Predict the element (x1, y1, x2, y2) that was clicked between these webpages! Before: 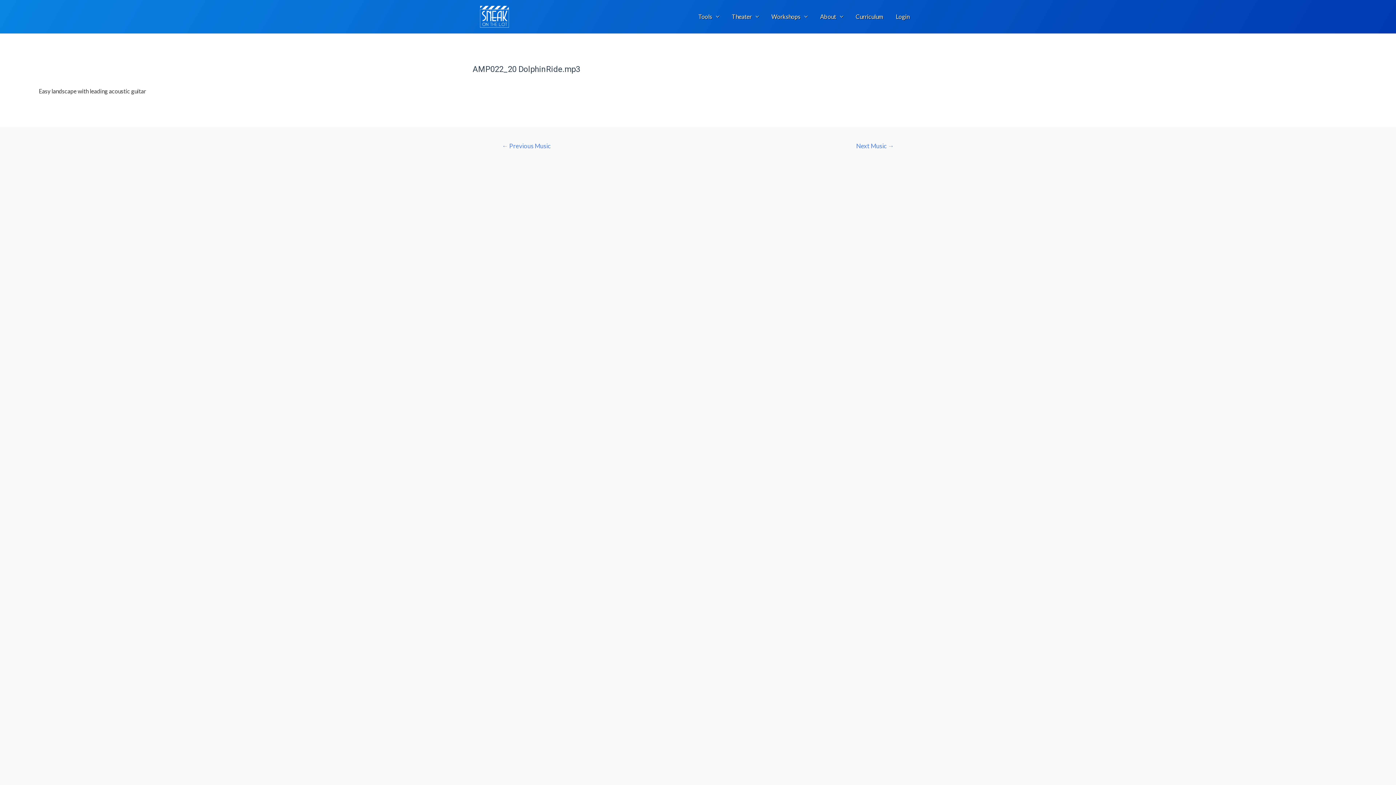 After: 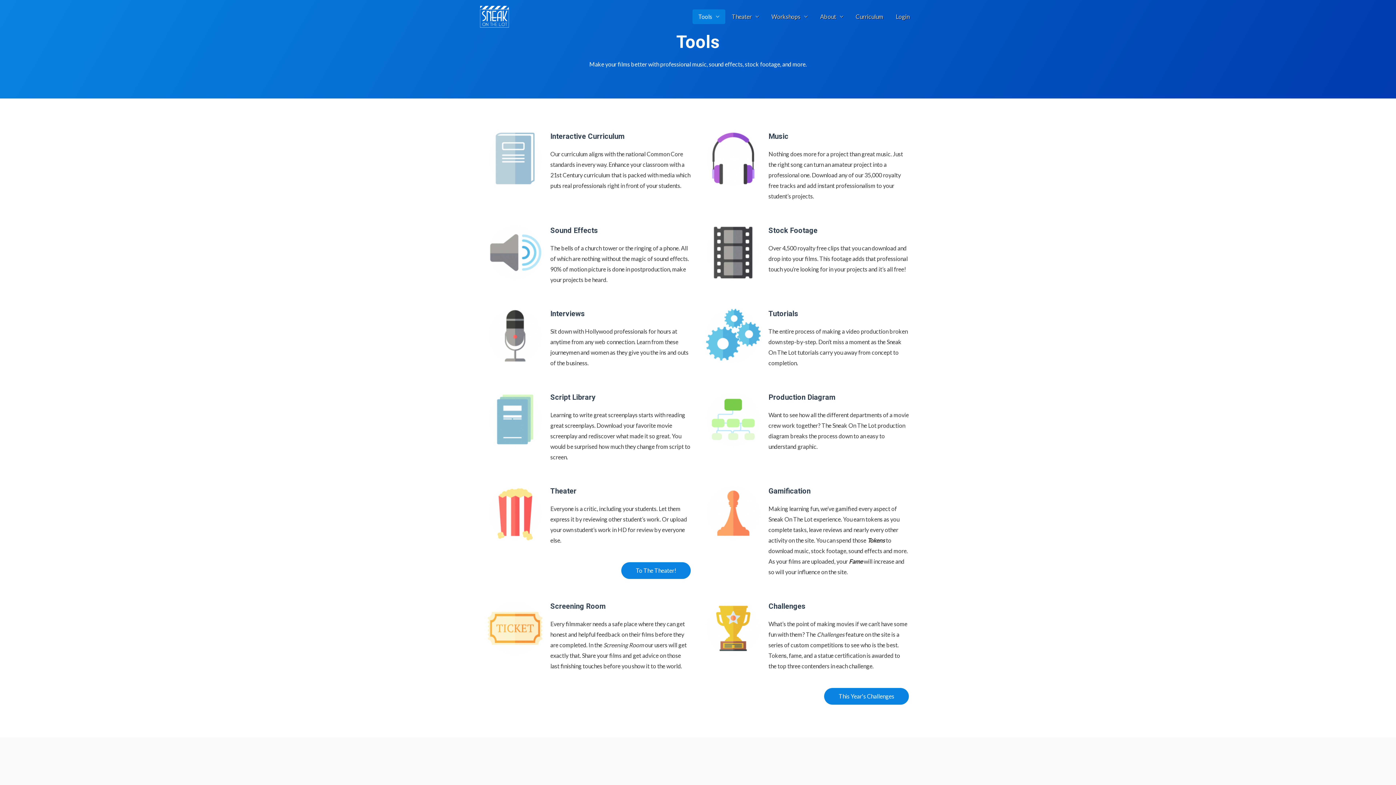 Action: bbox: (692, 11, 725, 22) label: Tools